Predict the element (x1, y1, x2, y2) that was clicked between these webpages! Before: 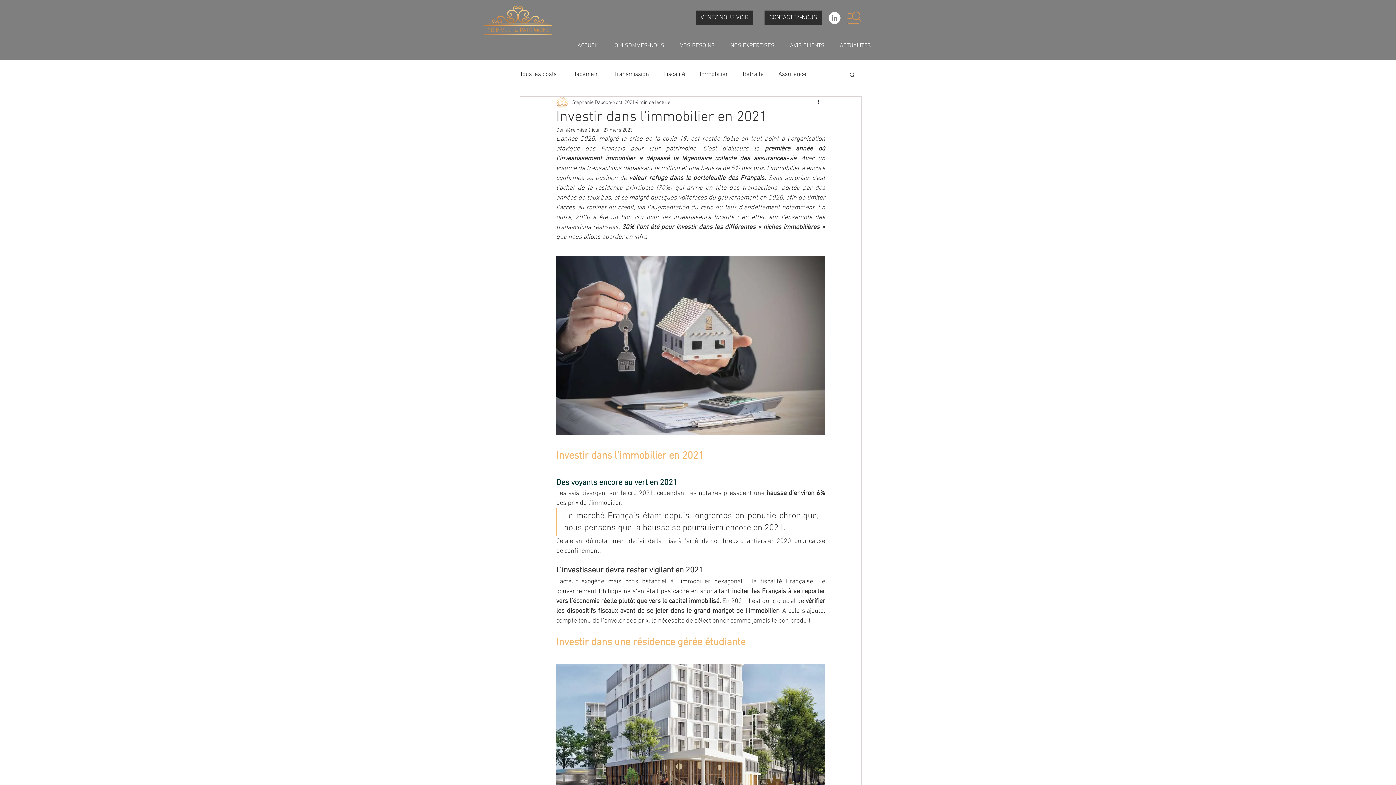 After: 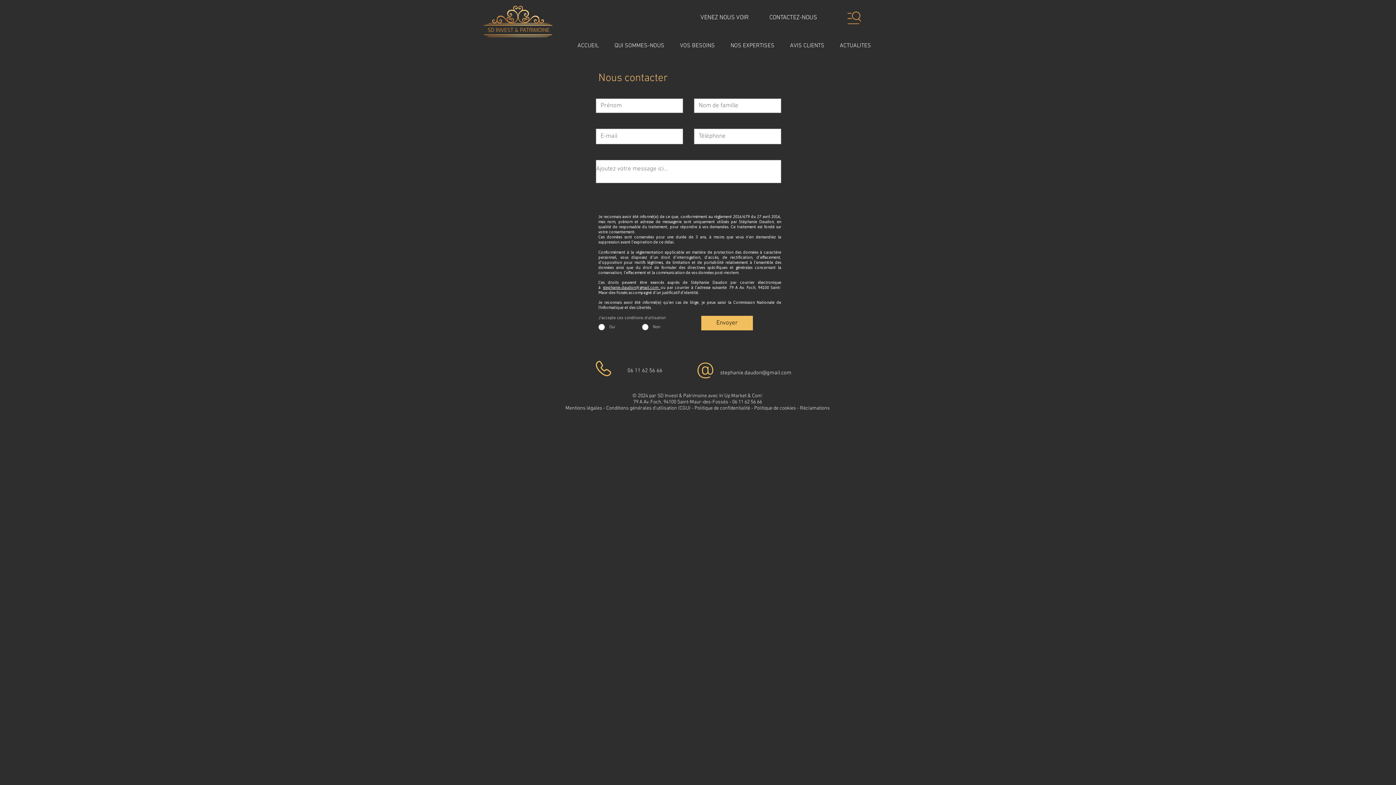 Action: bbox: (764, 10, 822, 25) label: CONTACTEZ-NOUS